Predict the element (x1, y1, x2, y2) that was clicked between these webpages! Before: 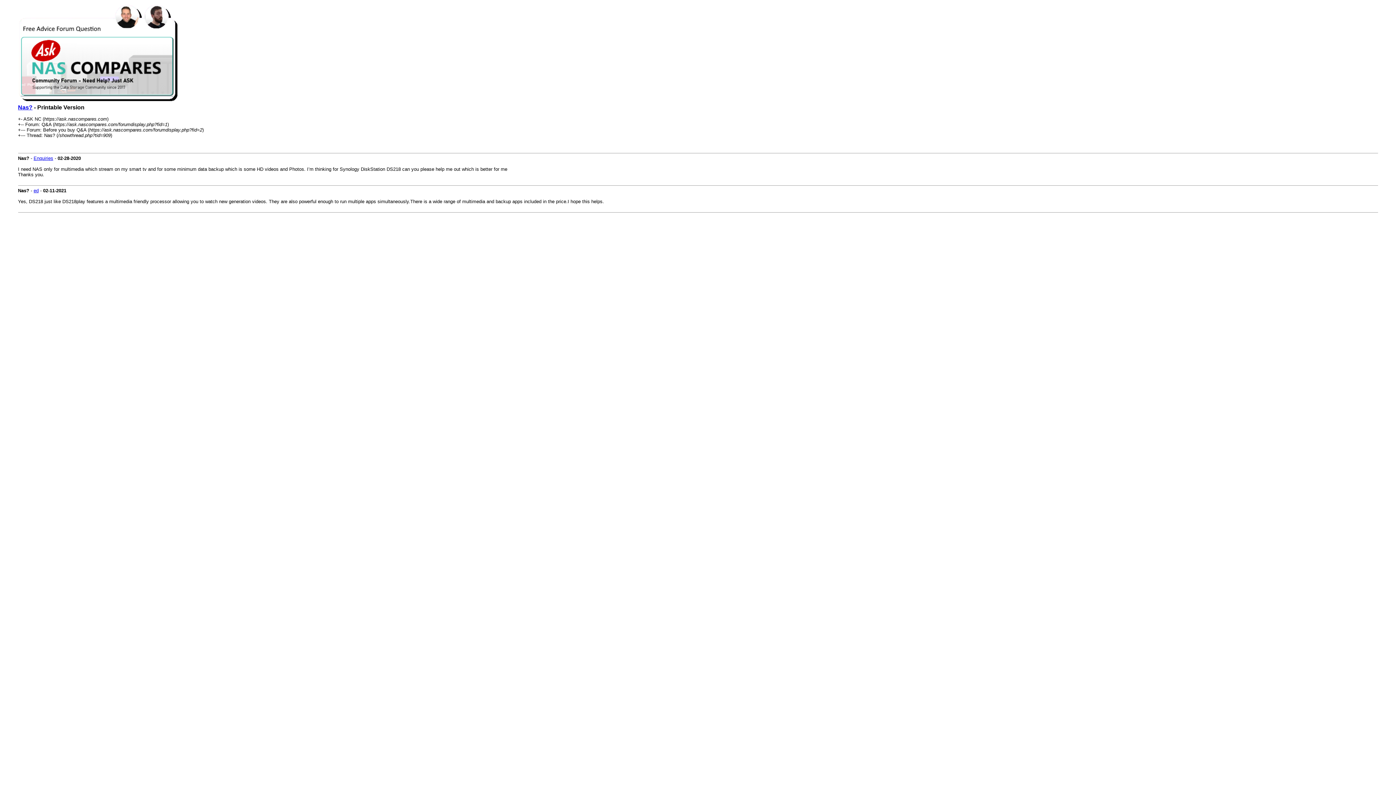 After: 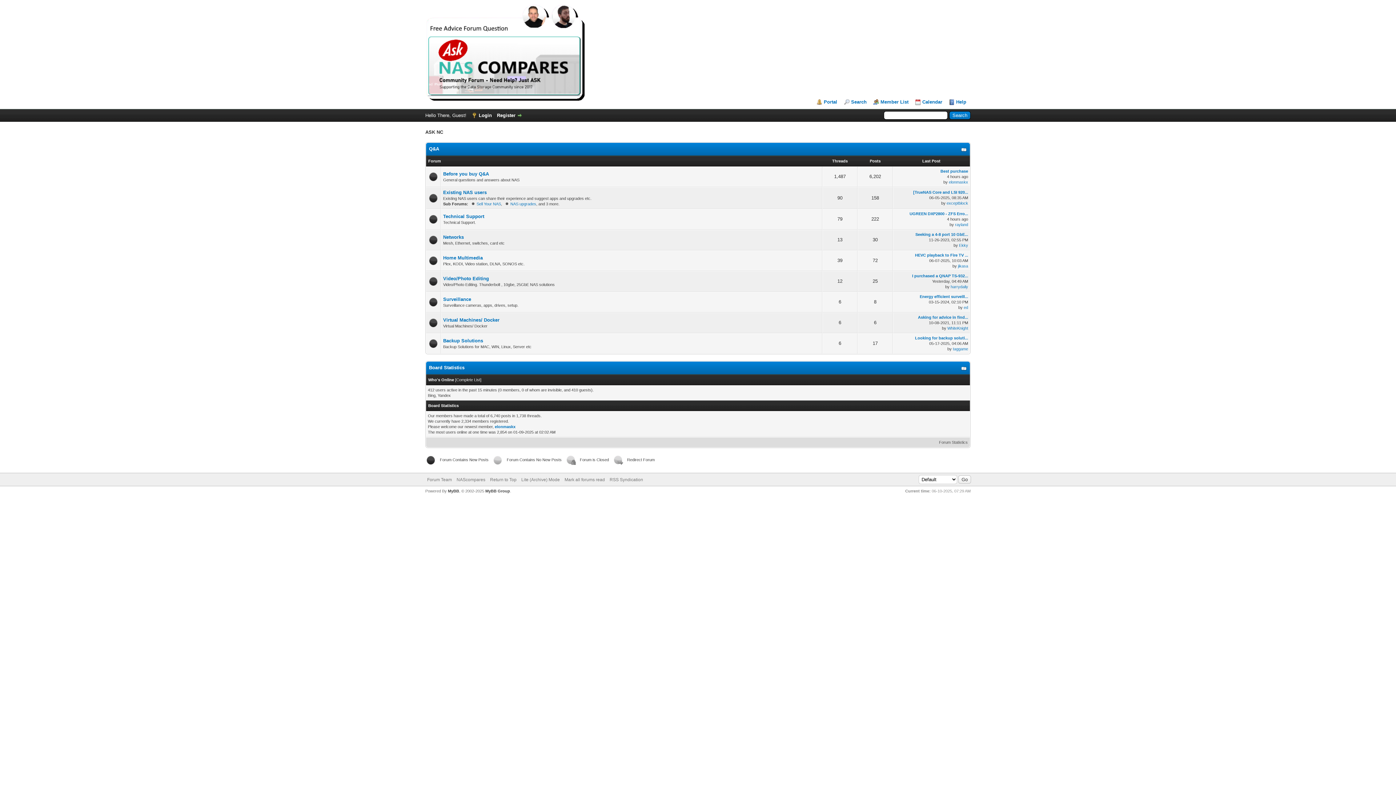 Action: bbox: (18, 98, 178, 104)